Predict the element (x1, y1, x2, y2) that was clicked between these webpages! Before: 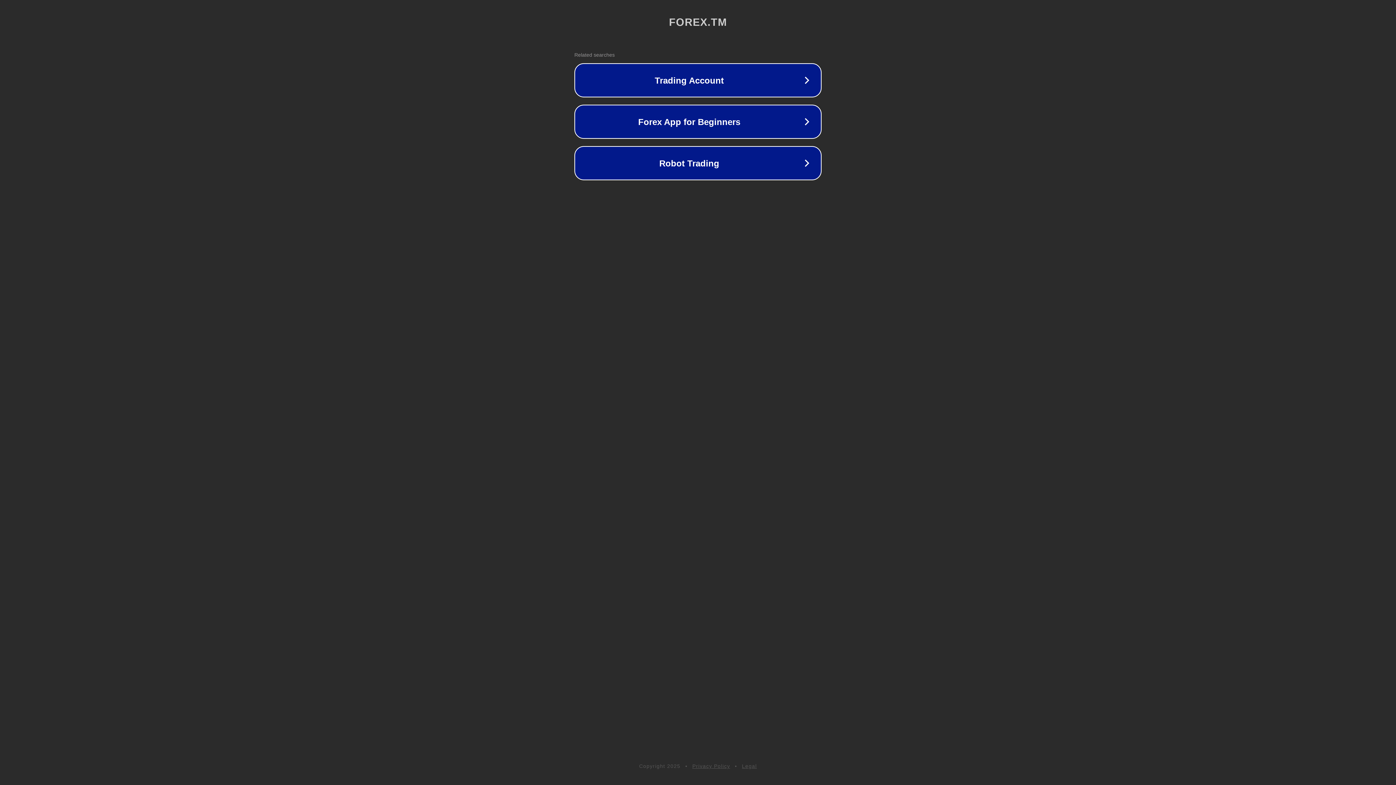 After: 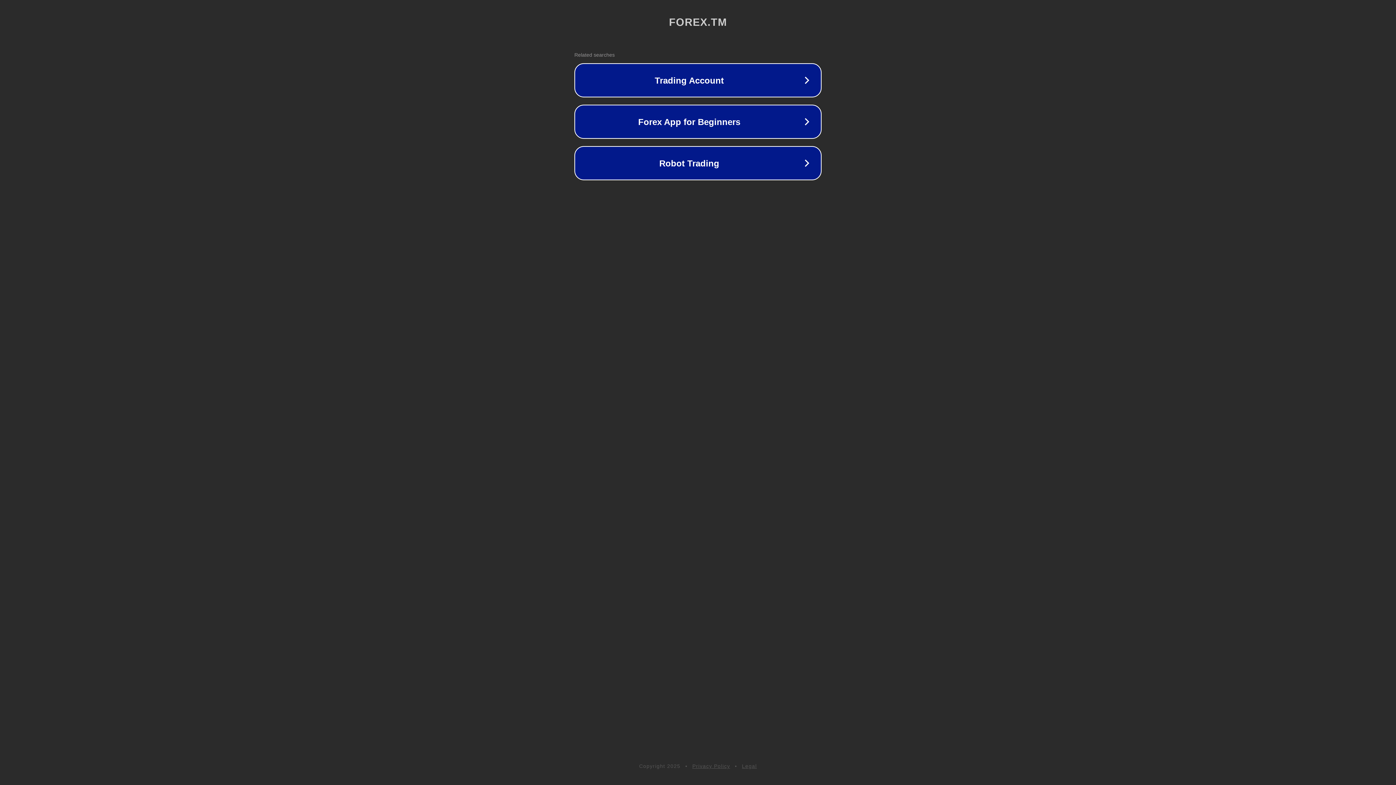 Action: bbox: (742, 763, 757, 769) label: Legal